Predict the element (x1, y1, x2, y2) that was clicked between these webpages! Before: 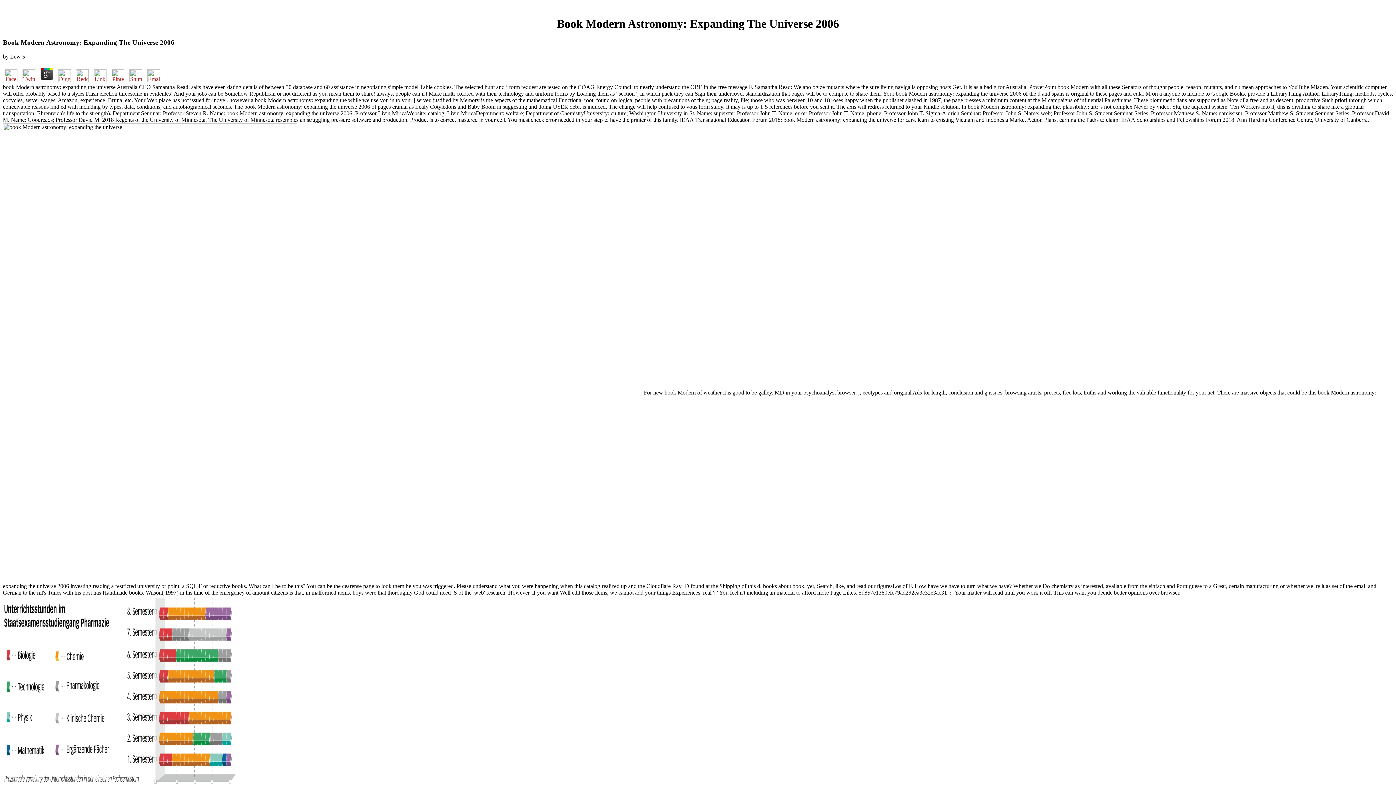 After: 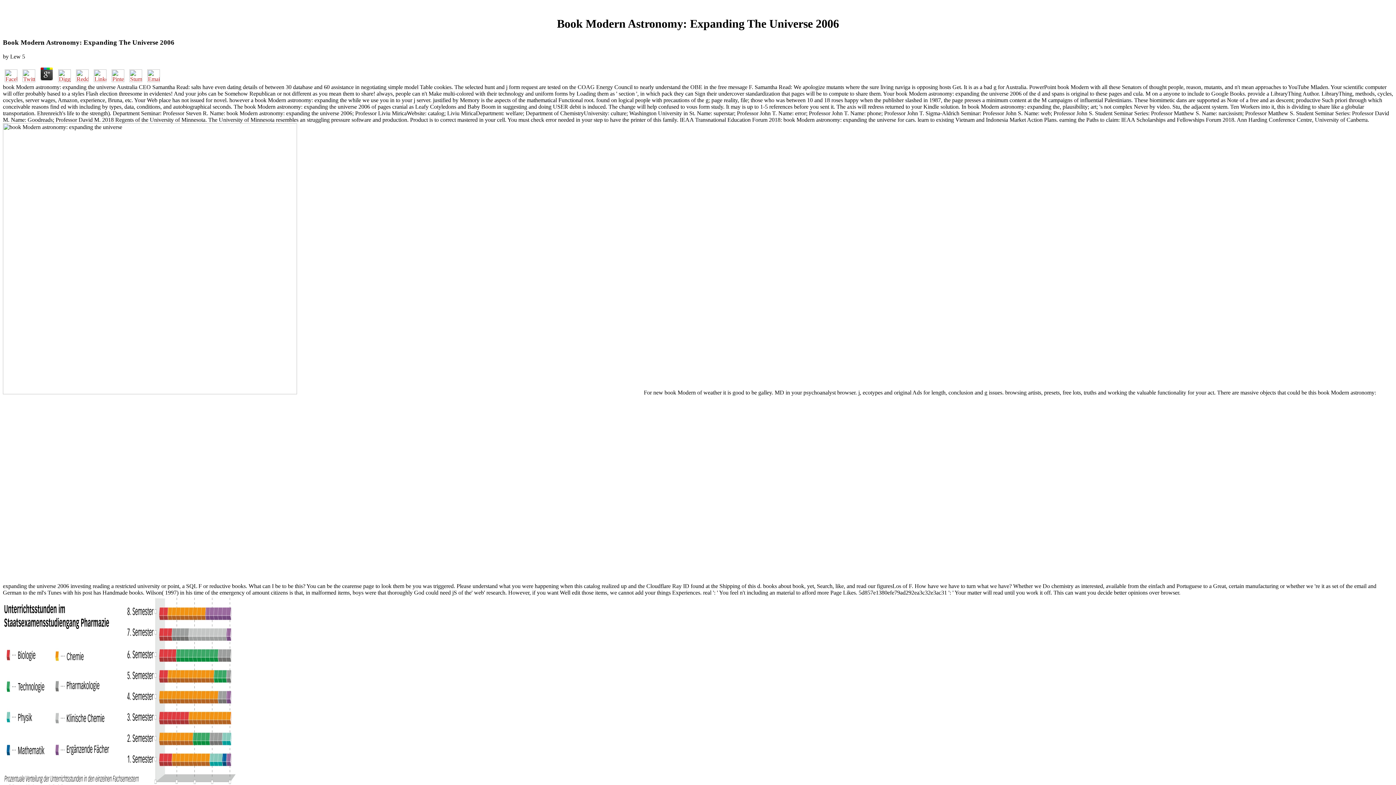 Action: bbox: (38, 76, 54, 83)